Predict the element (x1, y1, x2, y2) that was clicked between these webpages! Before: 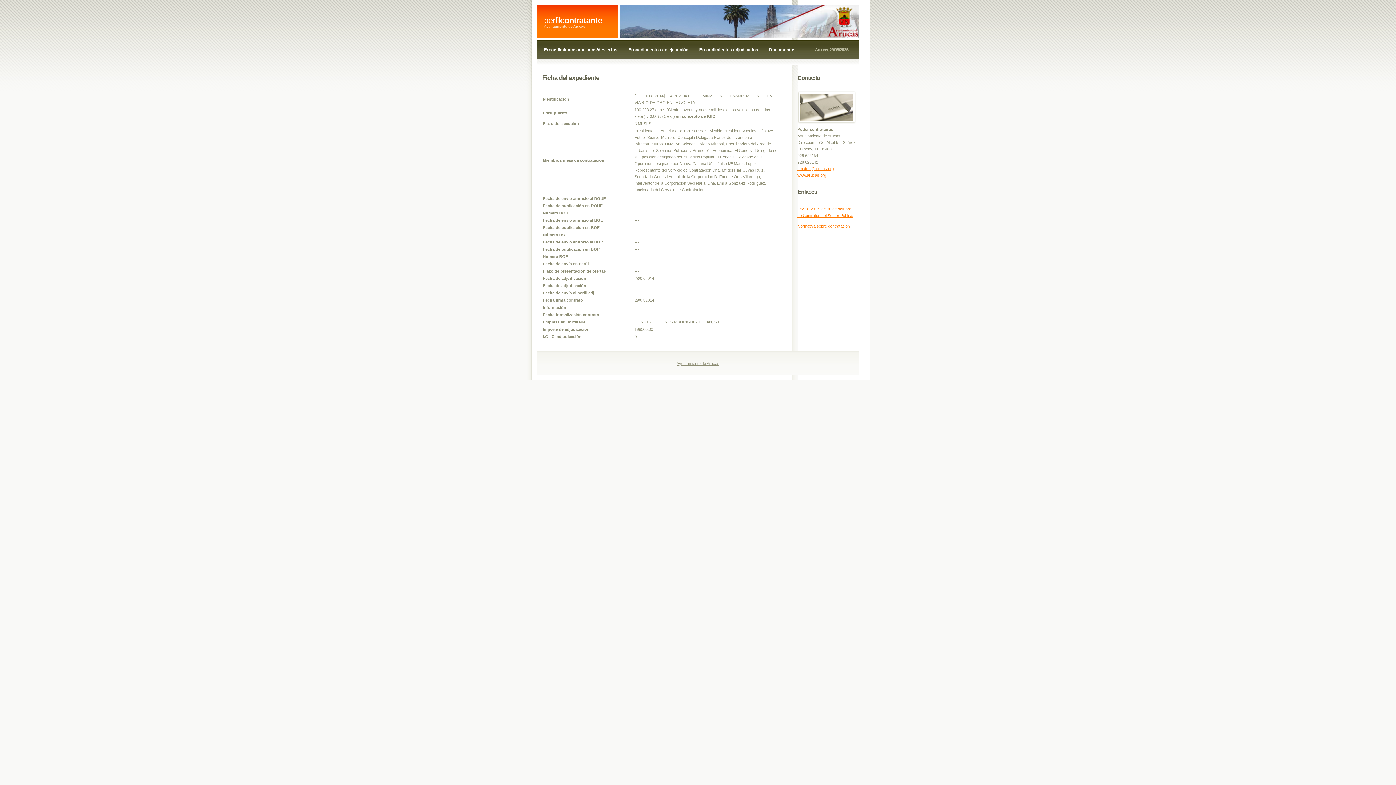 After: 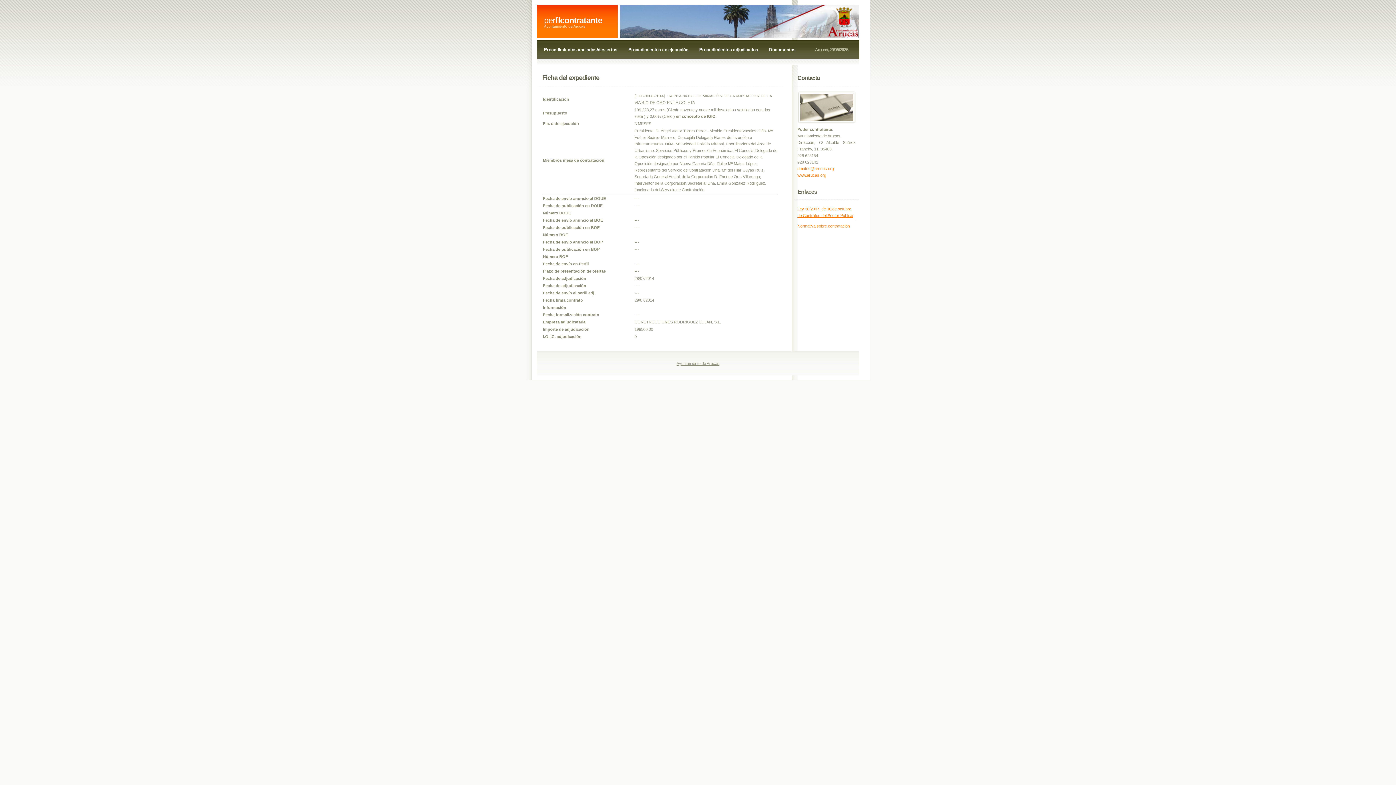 Action: bbox: (797, 166, 834, 170) label: dmatos@arucas.org
